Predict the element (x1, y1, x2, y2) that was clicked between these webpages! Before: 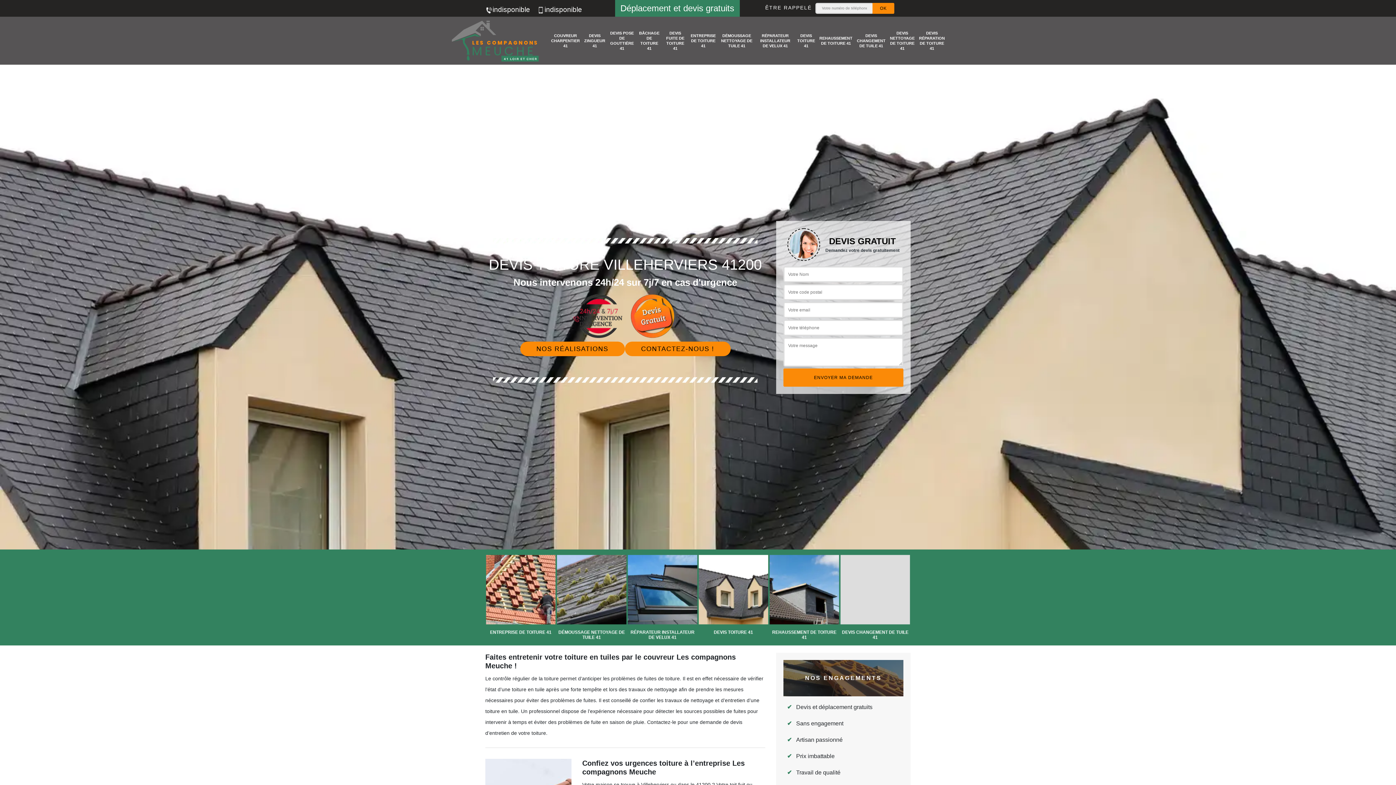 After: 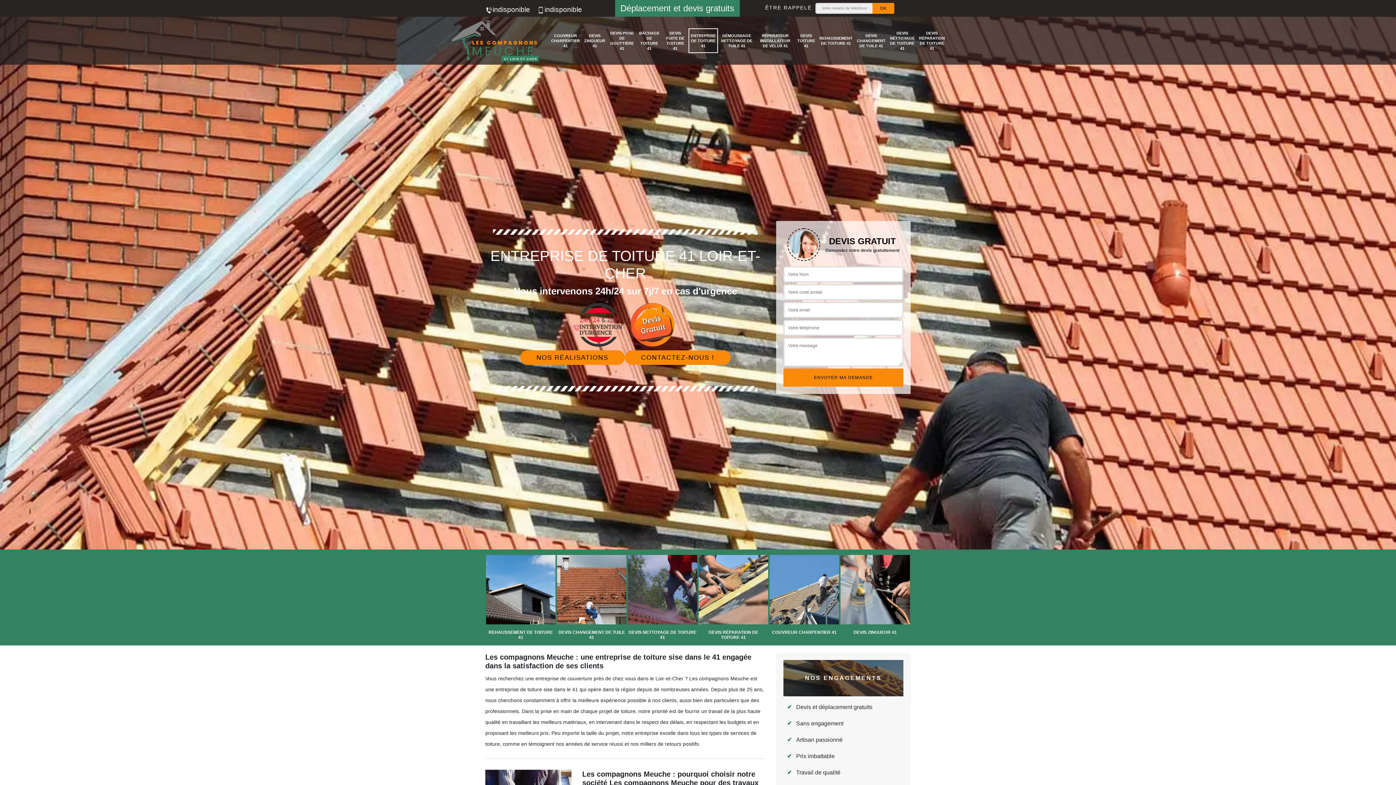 Action: label: ENTREPRISE DE TOITURE 41 bbox: (690, 30, 716, 50)